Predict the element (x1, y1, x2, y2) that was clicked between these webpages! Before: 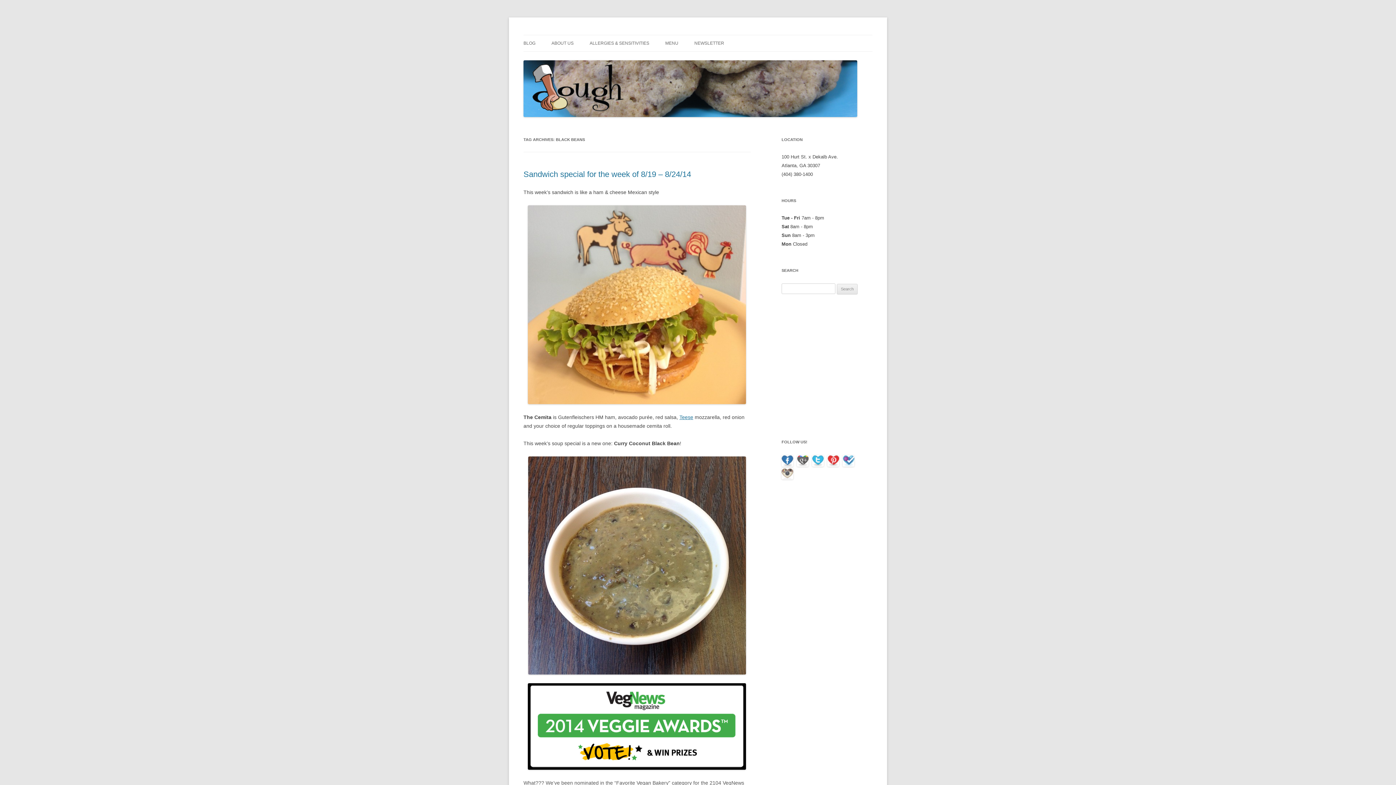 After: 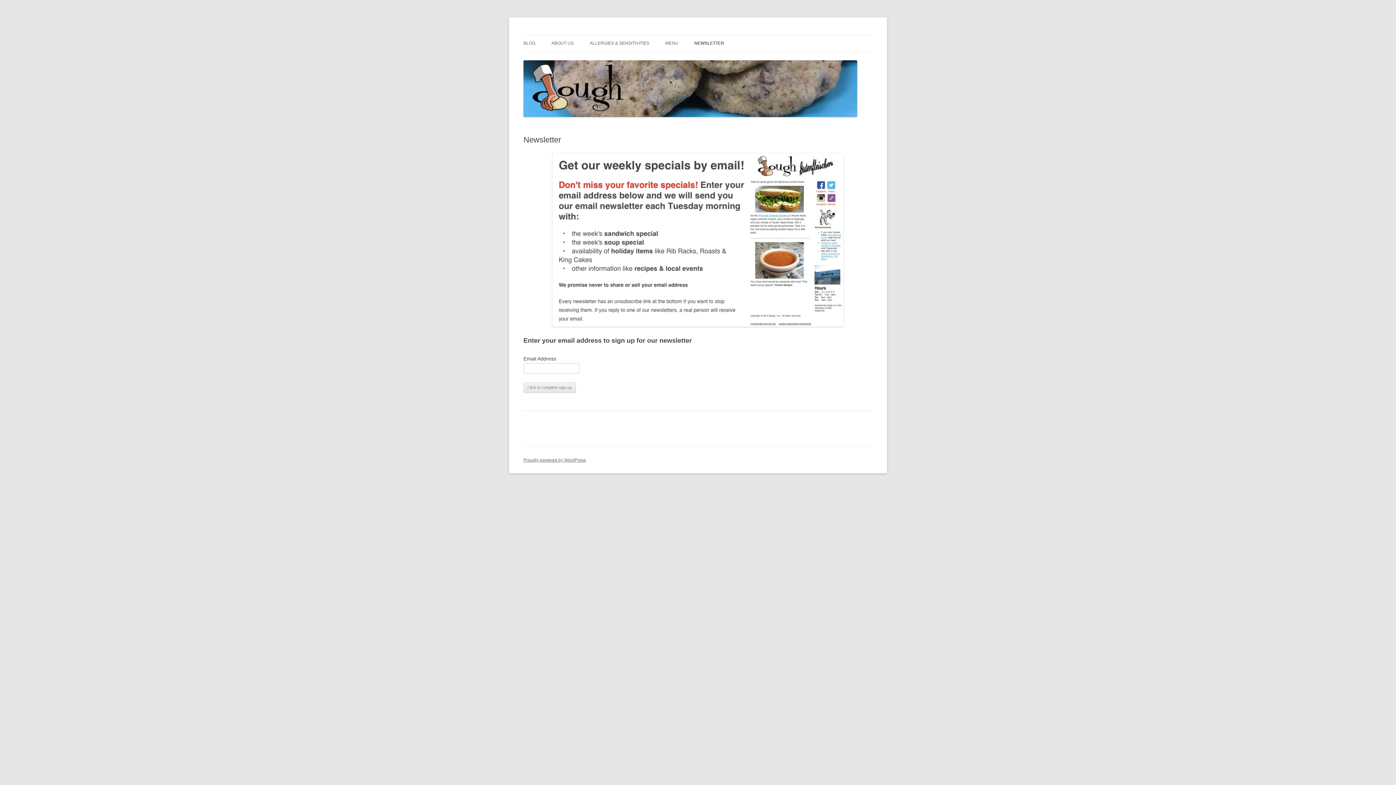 Action: label: NEWSLETTER bbox: (694, 35, 724, 51)